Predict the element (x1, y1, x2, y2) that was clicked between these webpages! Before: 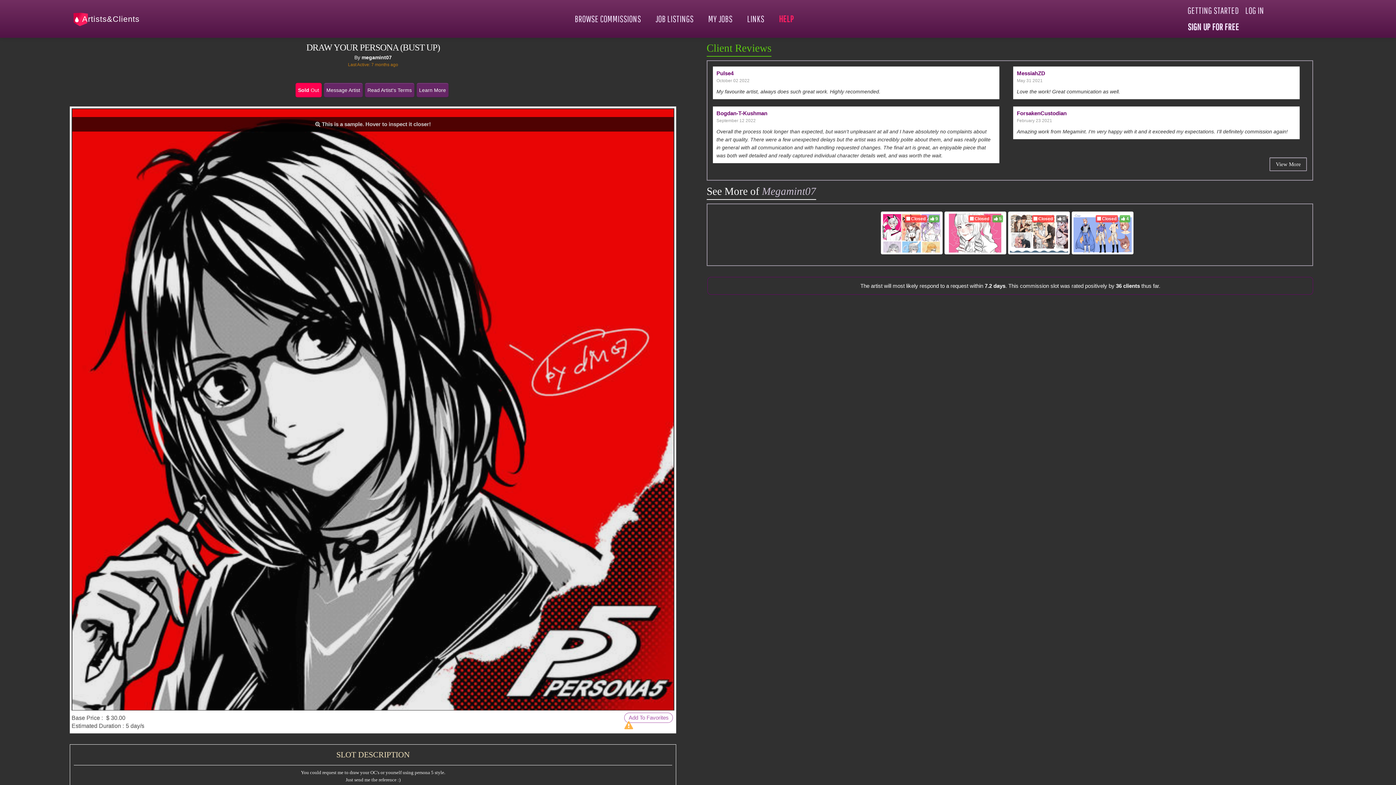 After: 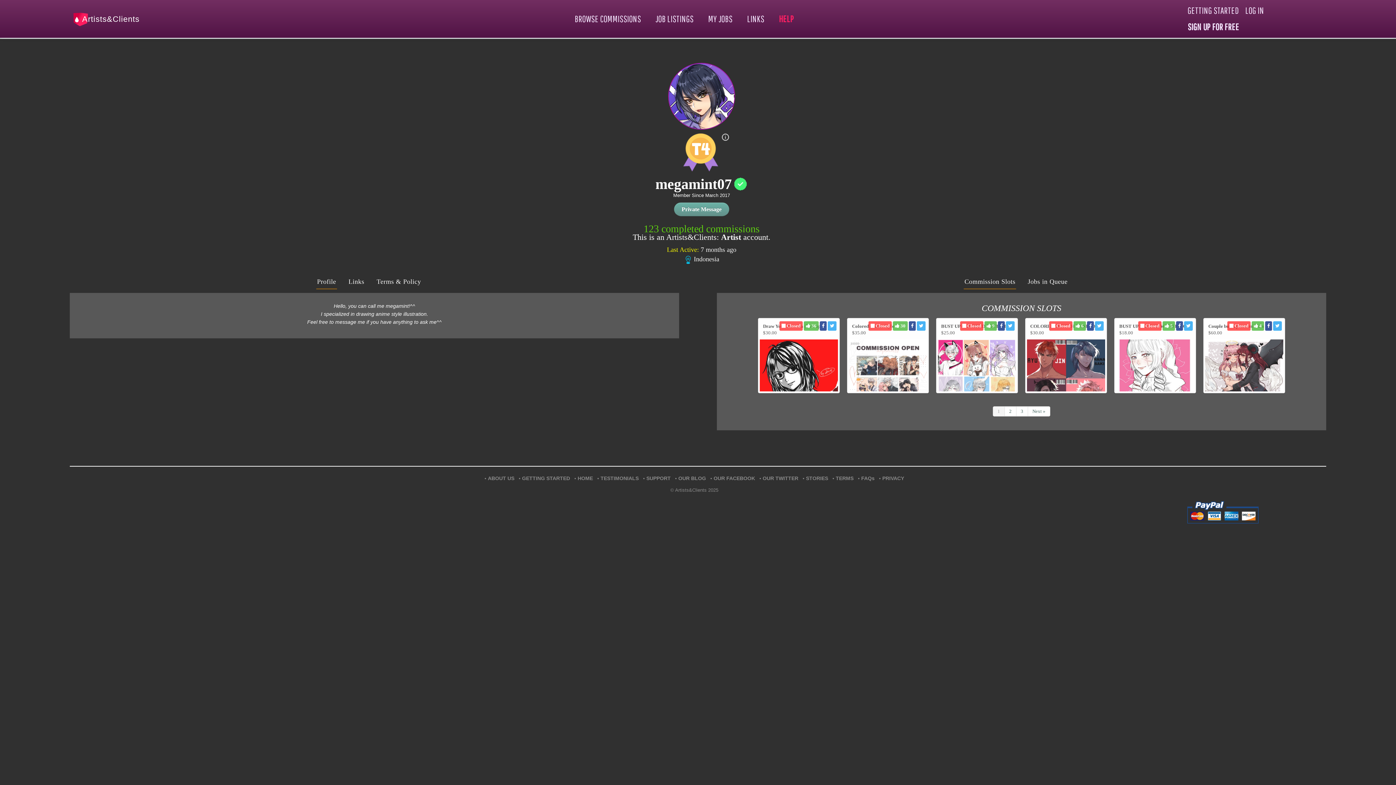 Action: label: By megamint07 bbox: (354, 54, 391, 60)